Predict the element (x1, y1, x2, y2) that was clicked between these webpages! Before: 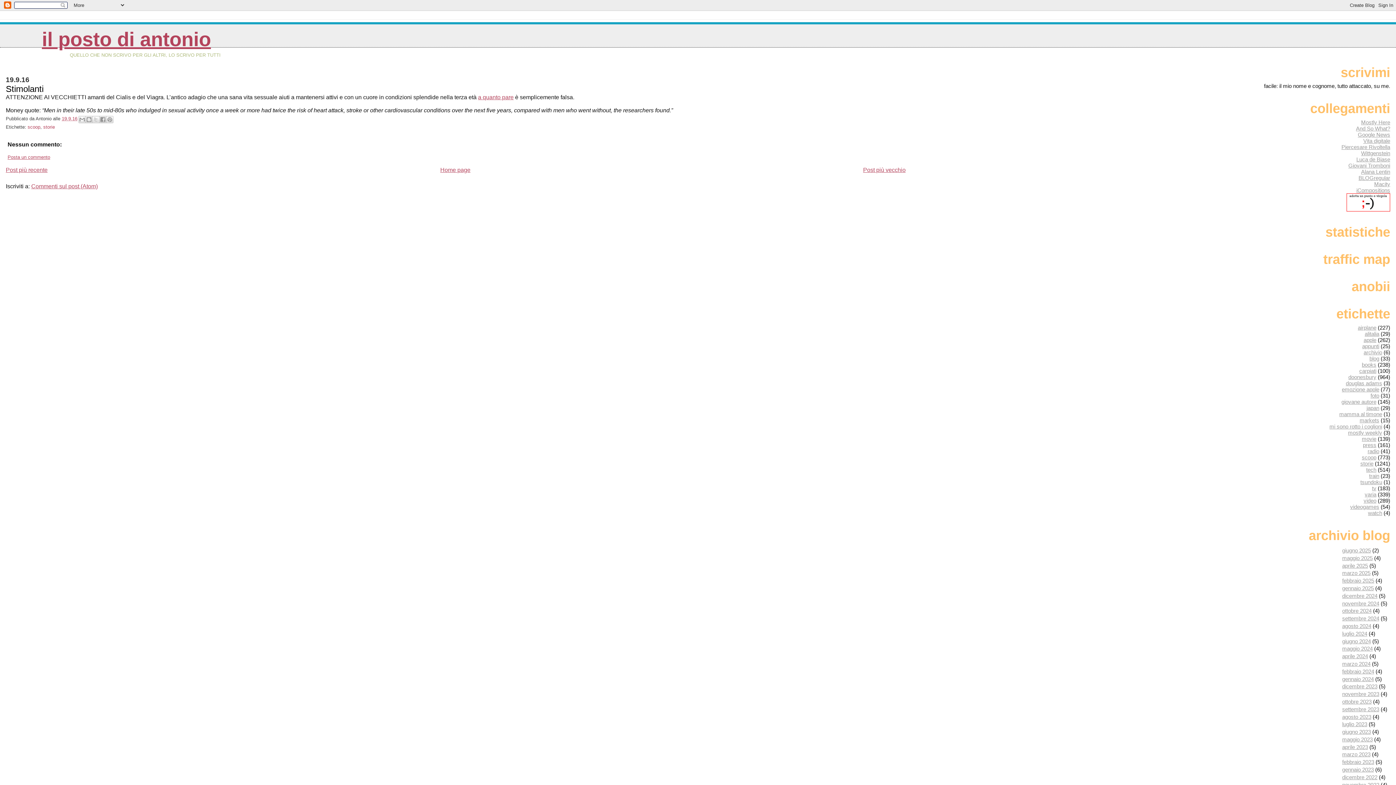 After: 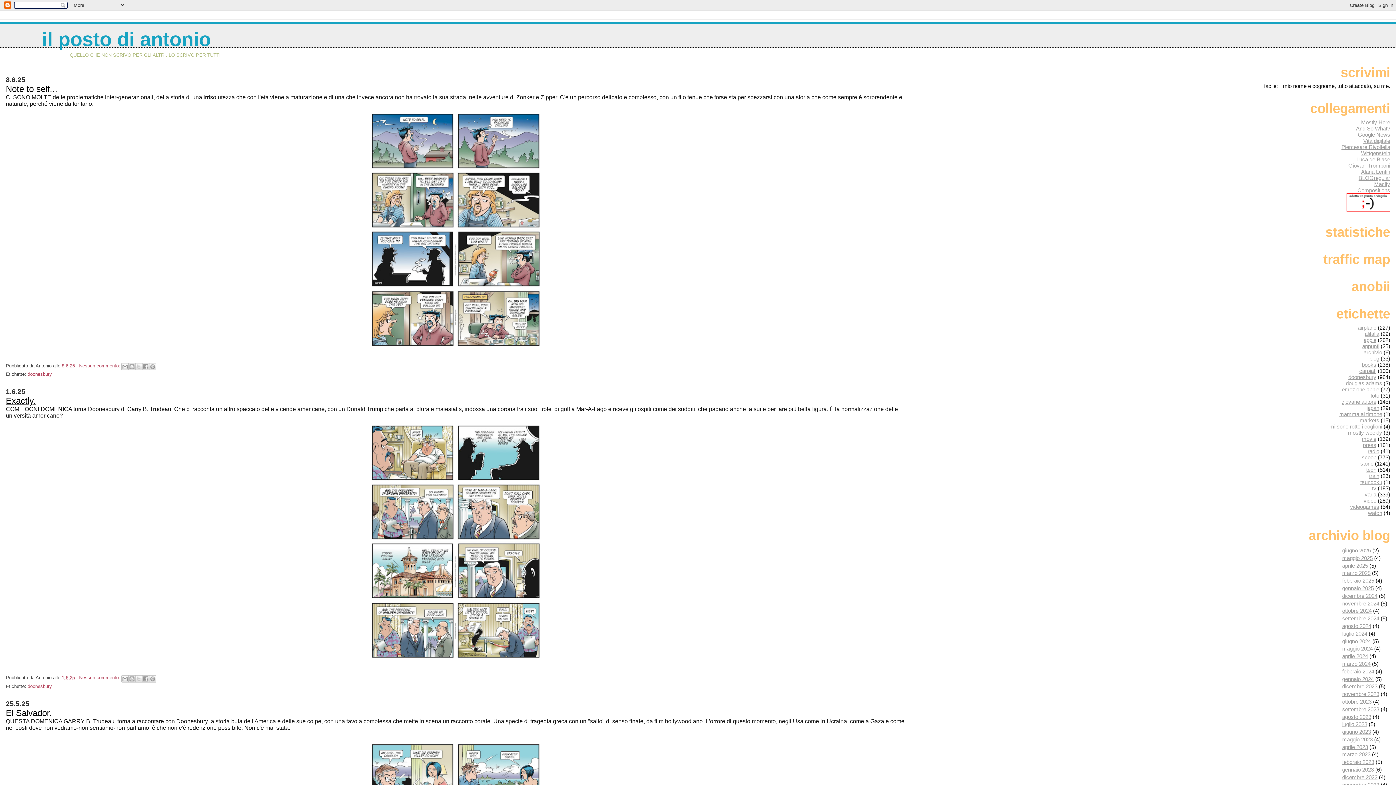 Action: label: Home page bbox: (440, 166, 470, 173)